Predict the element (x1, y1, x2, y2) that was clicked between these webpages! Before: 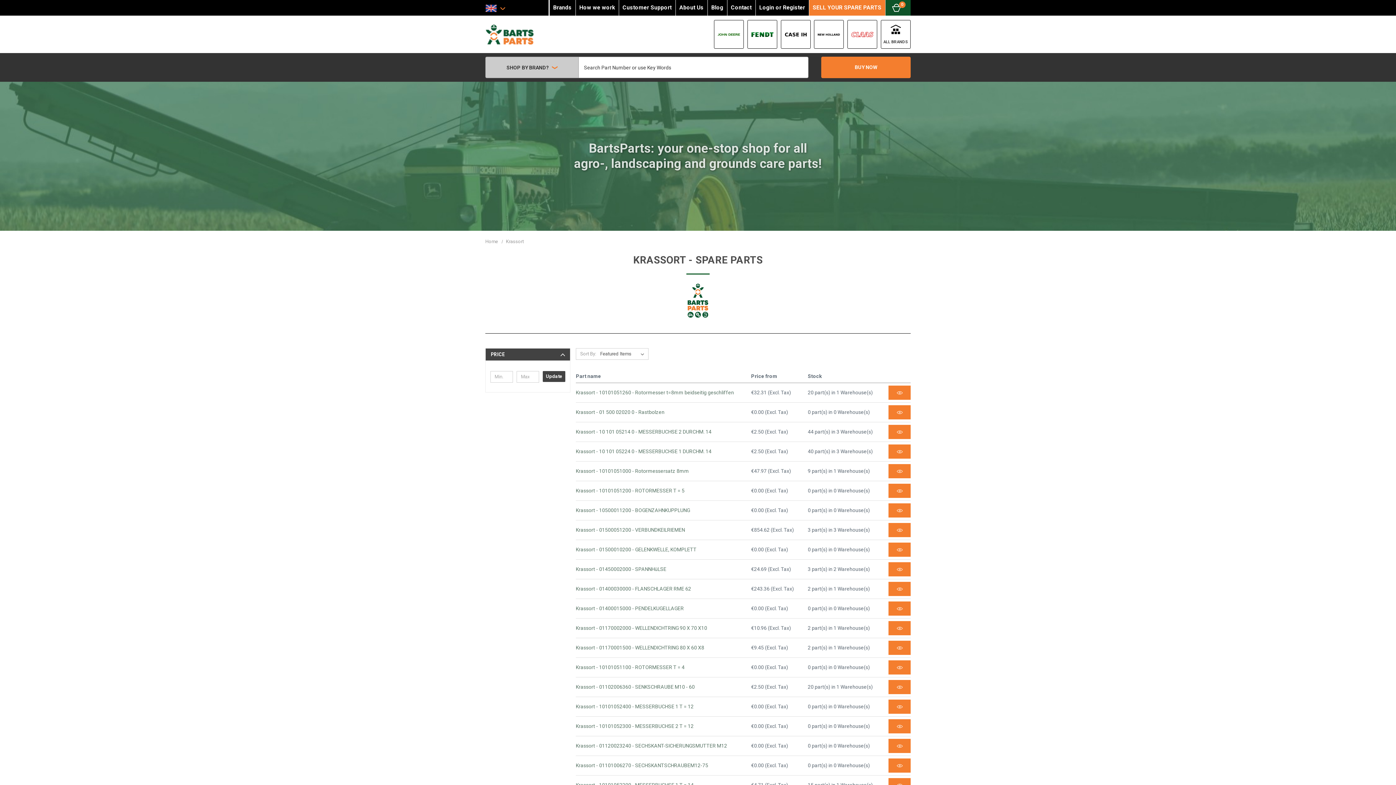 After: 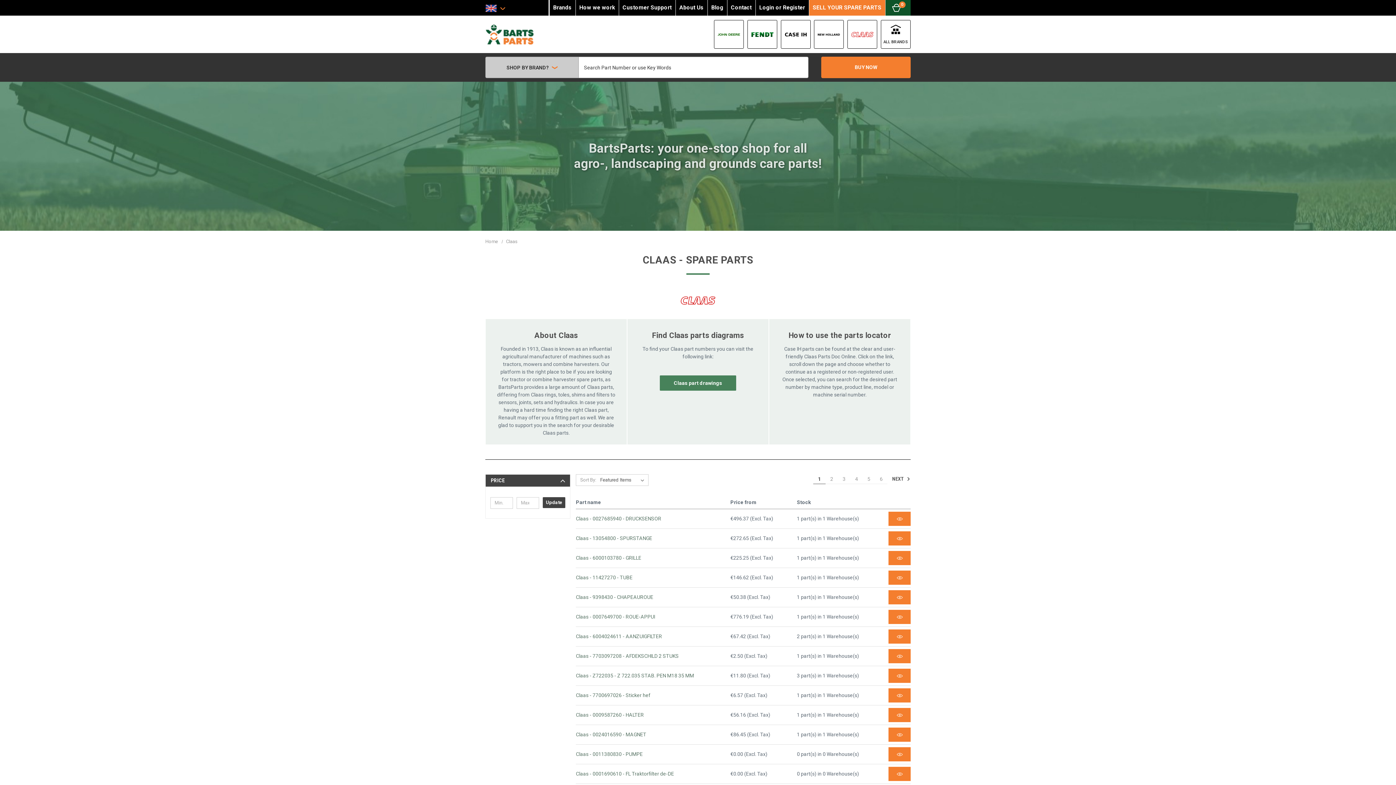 Action: bbox: (848, 20, 877, 48)